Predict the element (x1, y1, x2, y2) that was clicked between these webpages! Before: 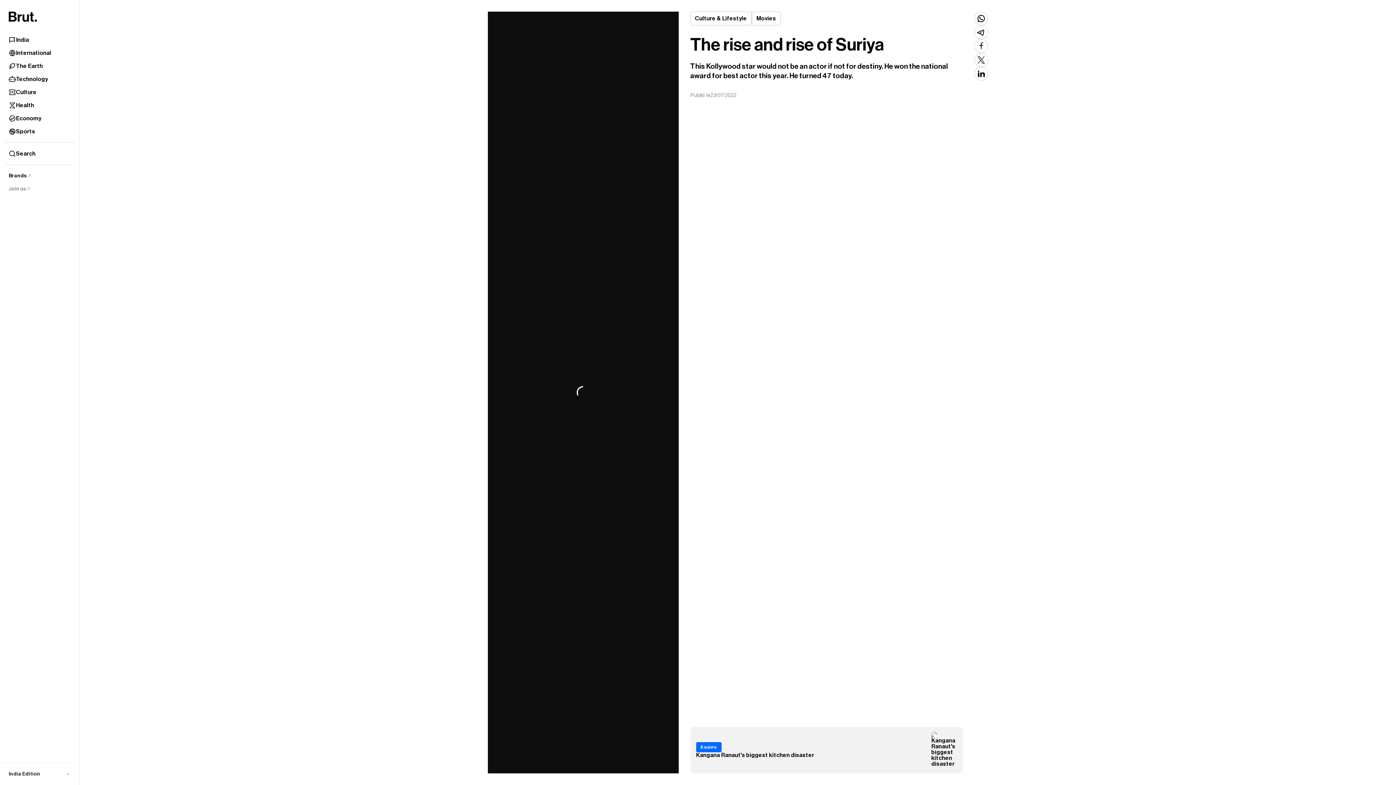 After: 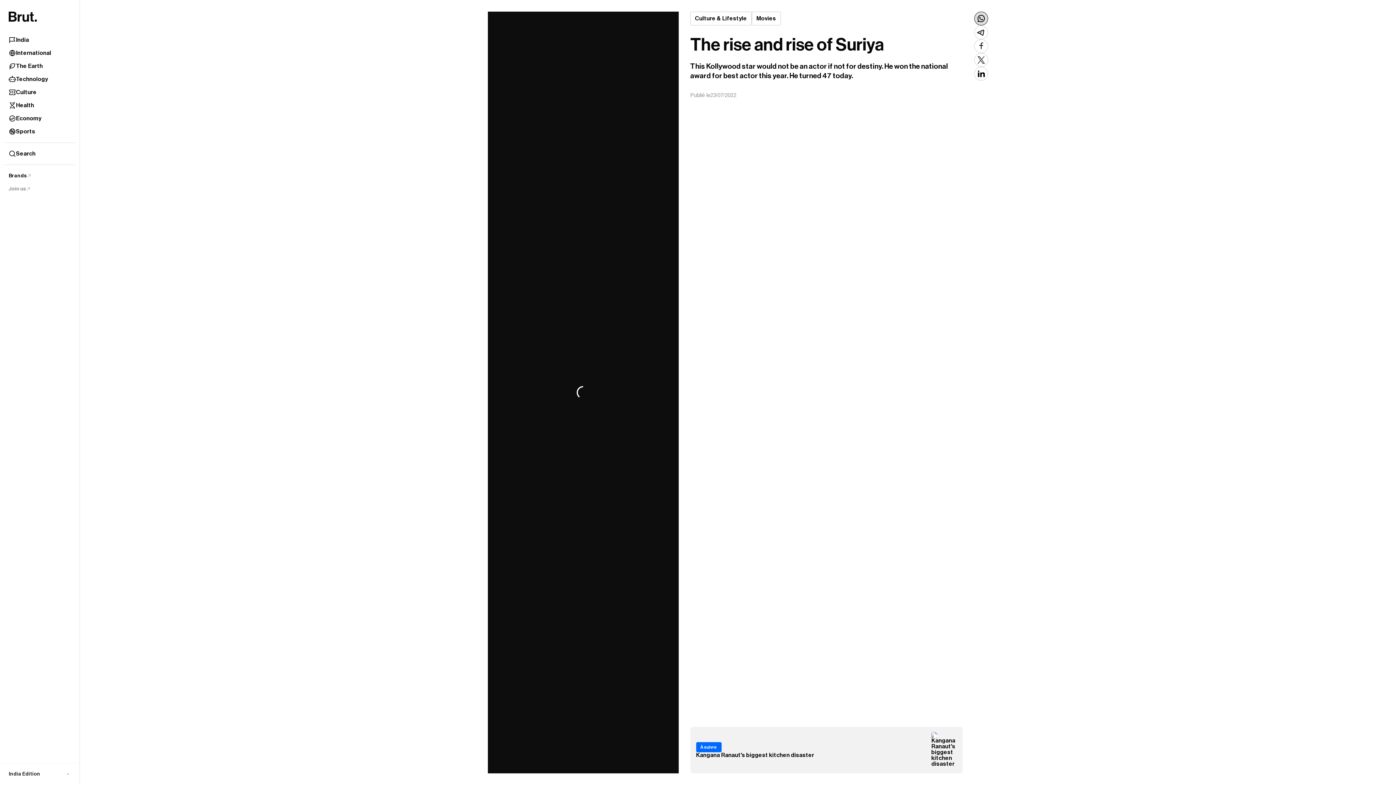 Action: bbox: (974, 11, 988, 25)